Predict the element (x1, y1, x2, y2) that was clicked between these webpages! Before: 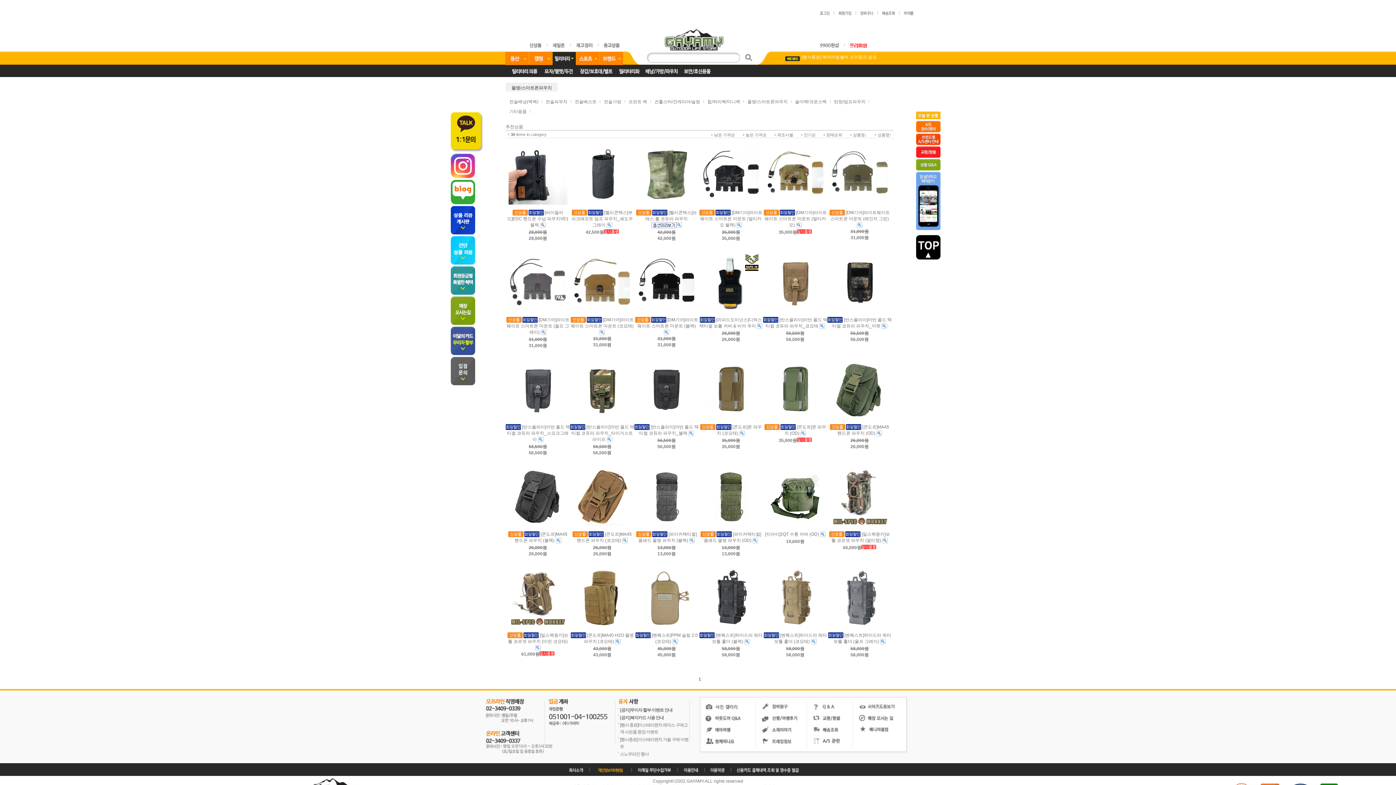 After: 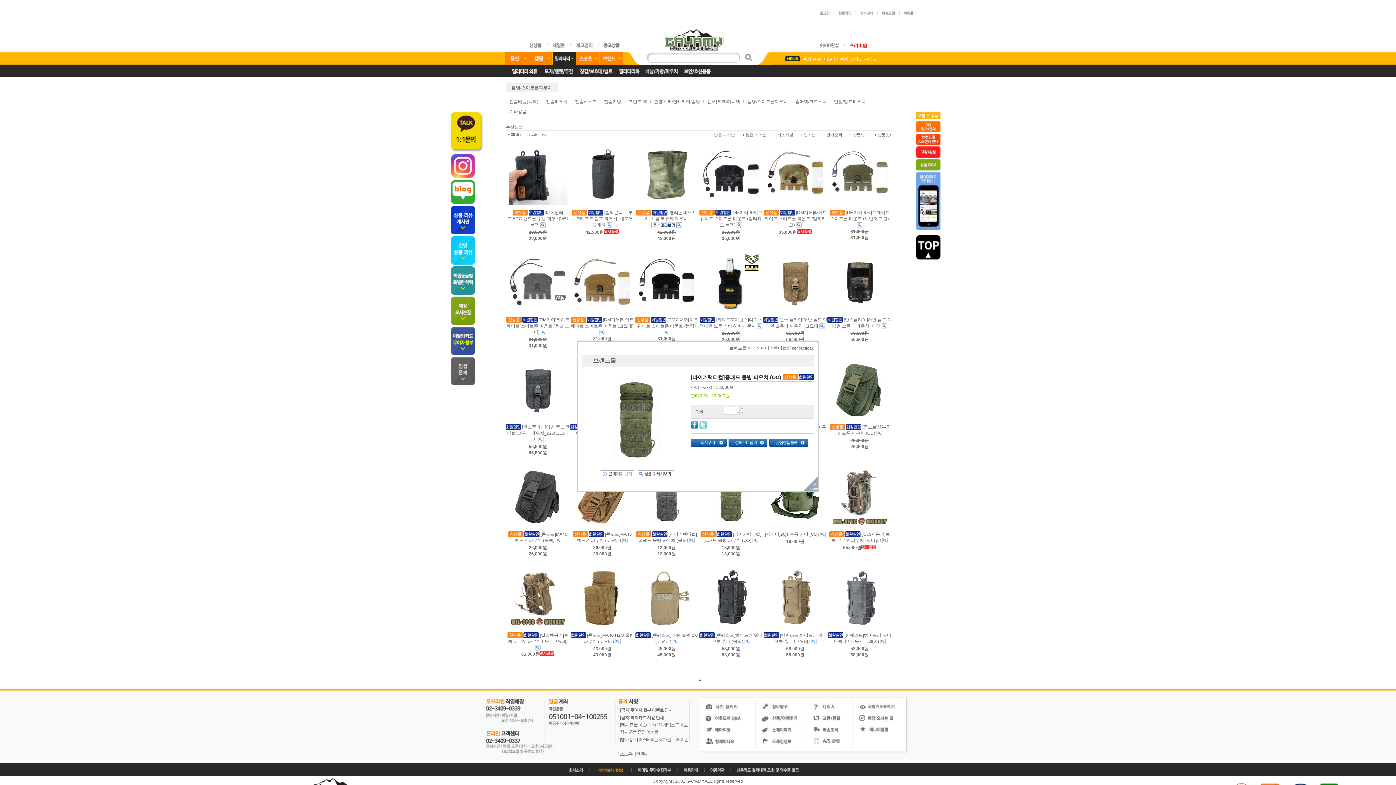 Action: bbox: (752, 538, 758, 543)